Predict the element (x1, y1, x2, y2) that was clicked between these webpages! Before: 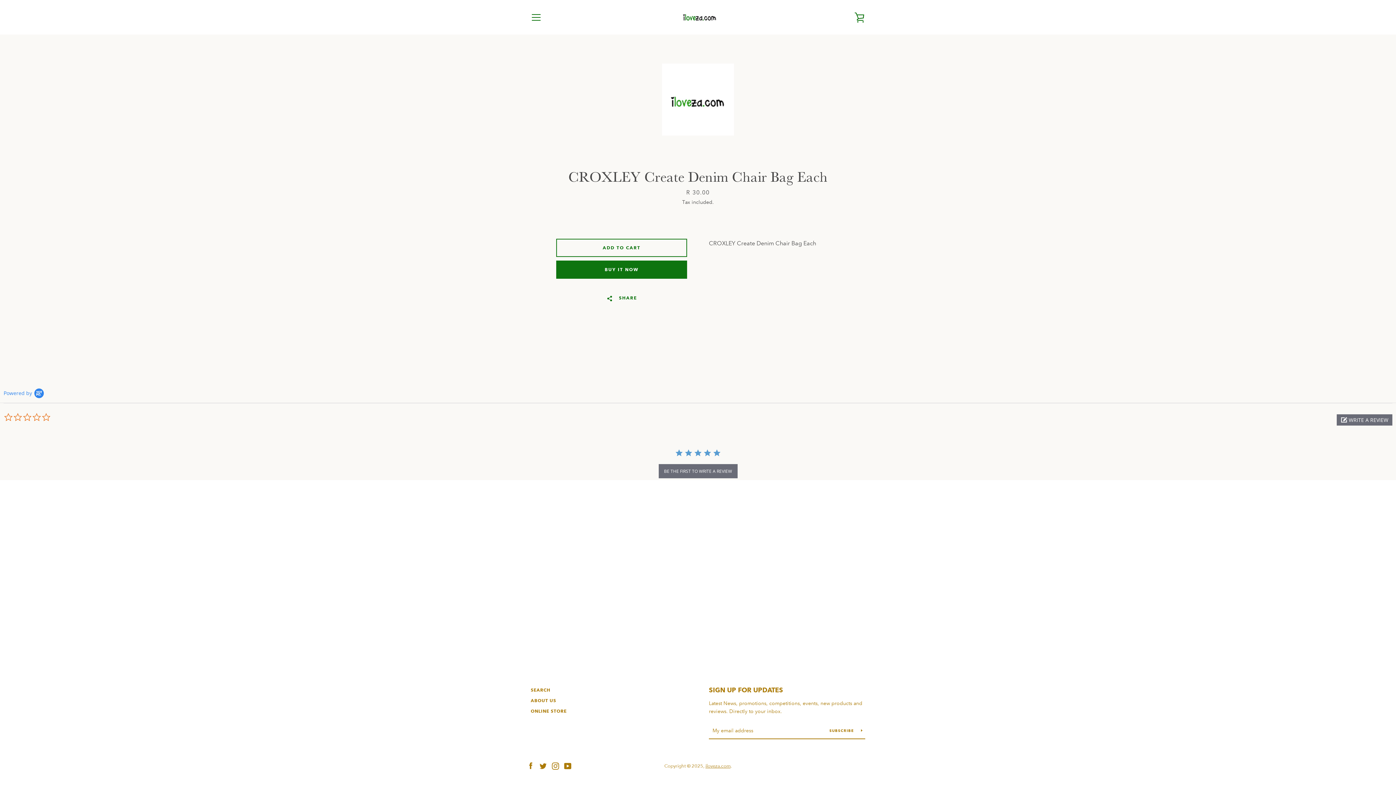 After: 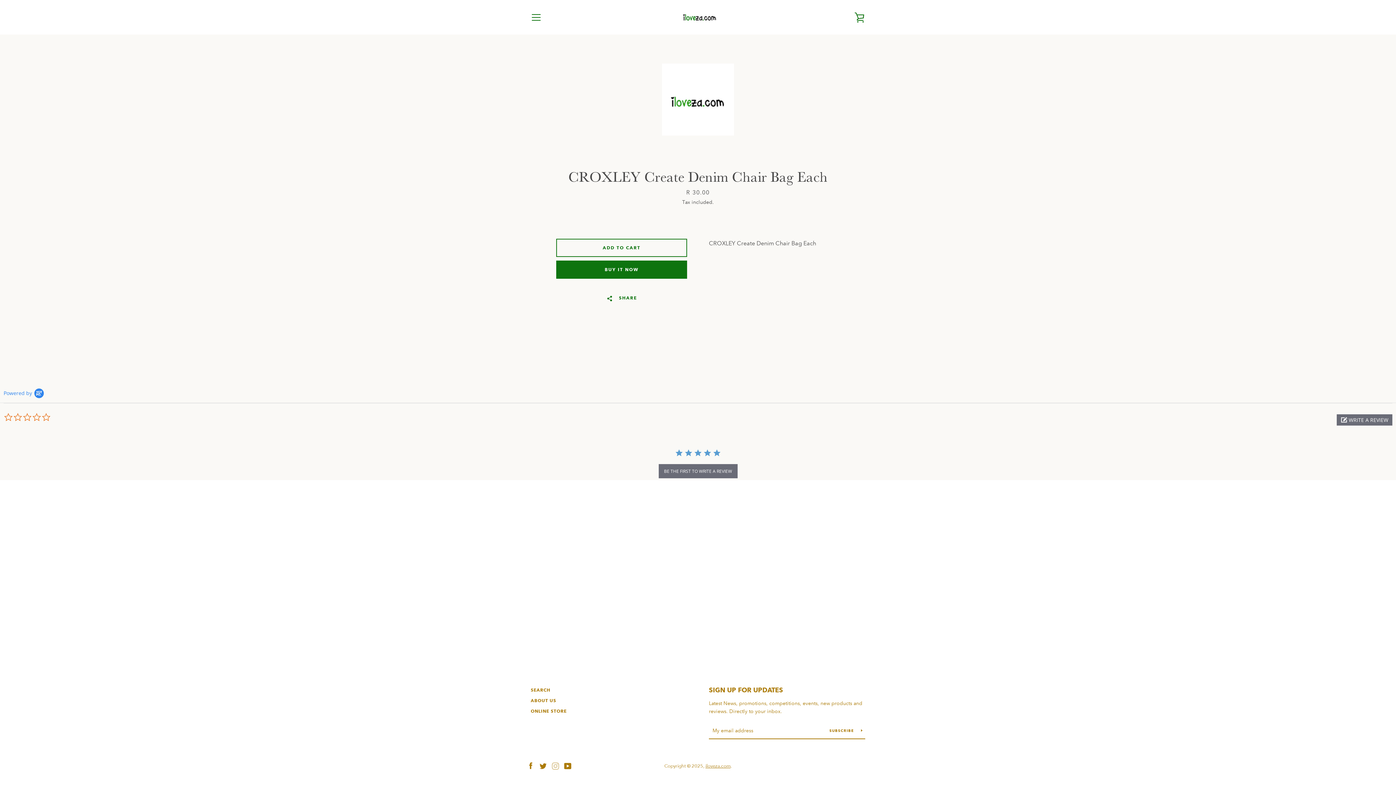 Action: label: Instagram bbox: (552, 762, 559, 769)